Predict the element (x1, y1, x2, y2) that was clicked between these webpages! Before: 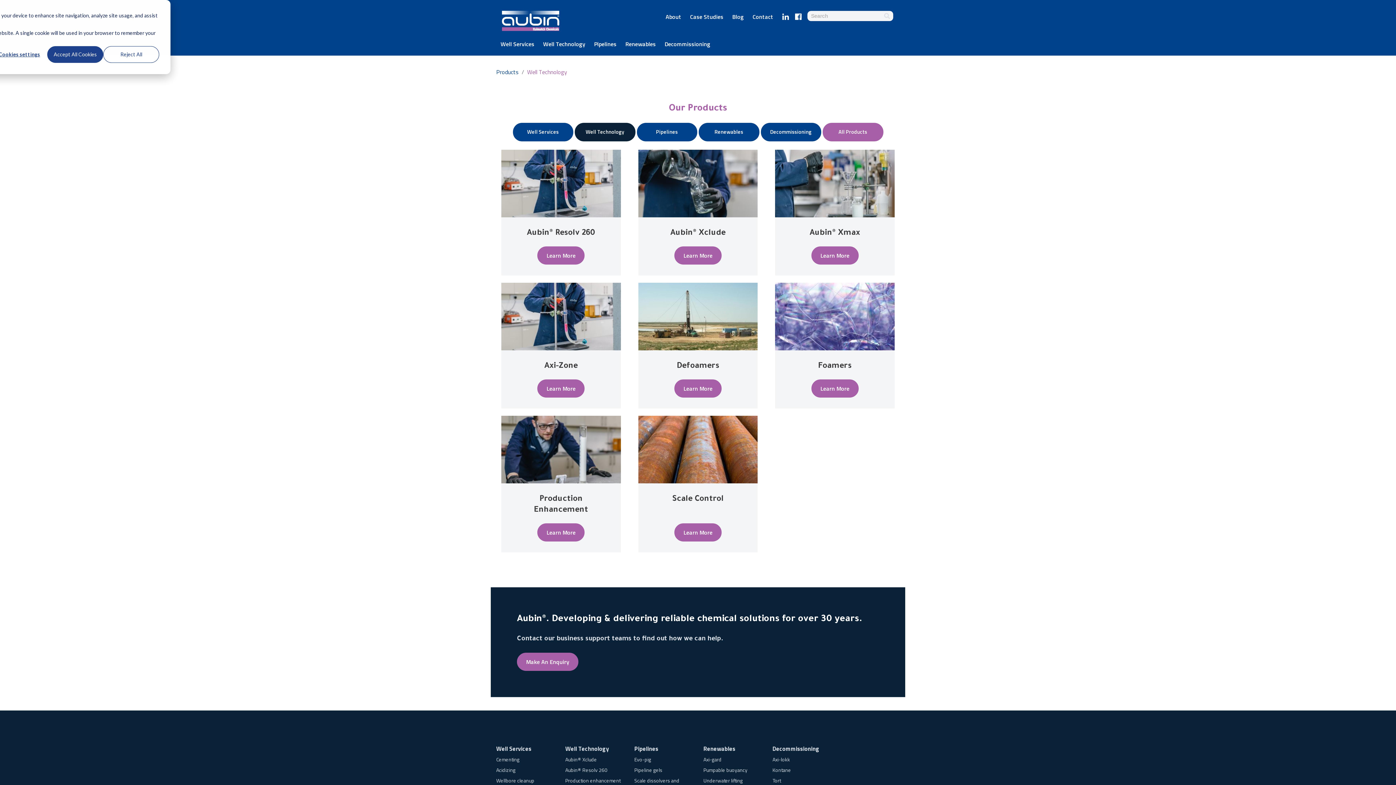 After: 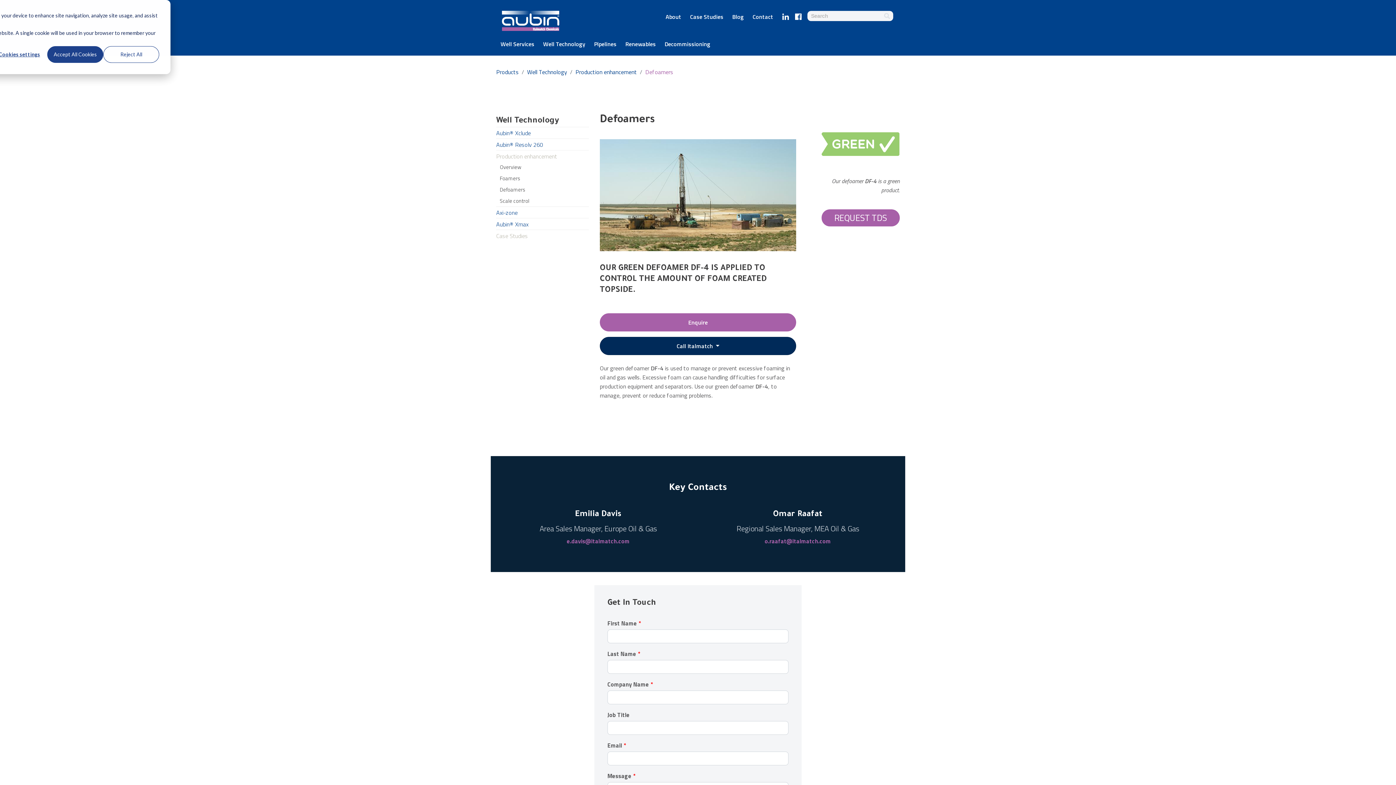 Action: label: Defoamers
Learn More bbox: (629, 283, 766, 408)